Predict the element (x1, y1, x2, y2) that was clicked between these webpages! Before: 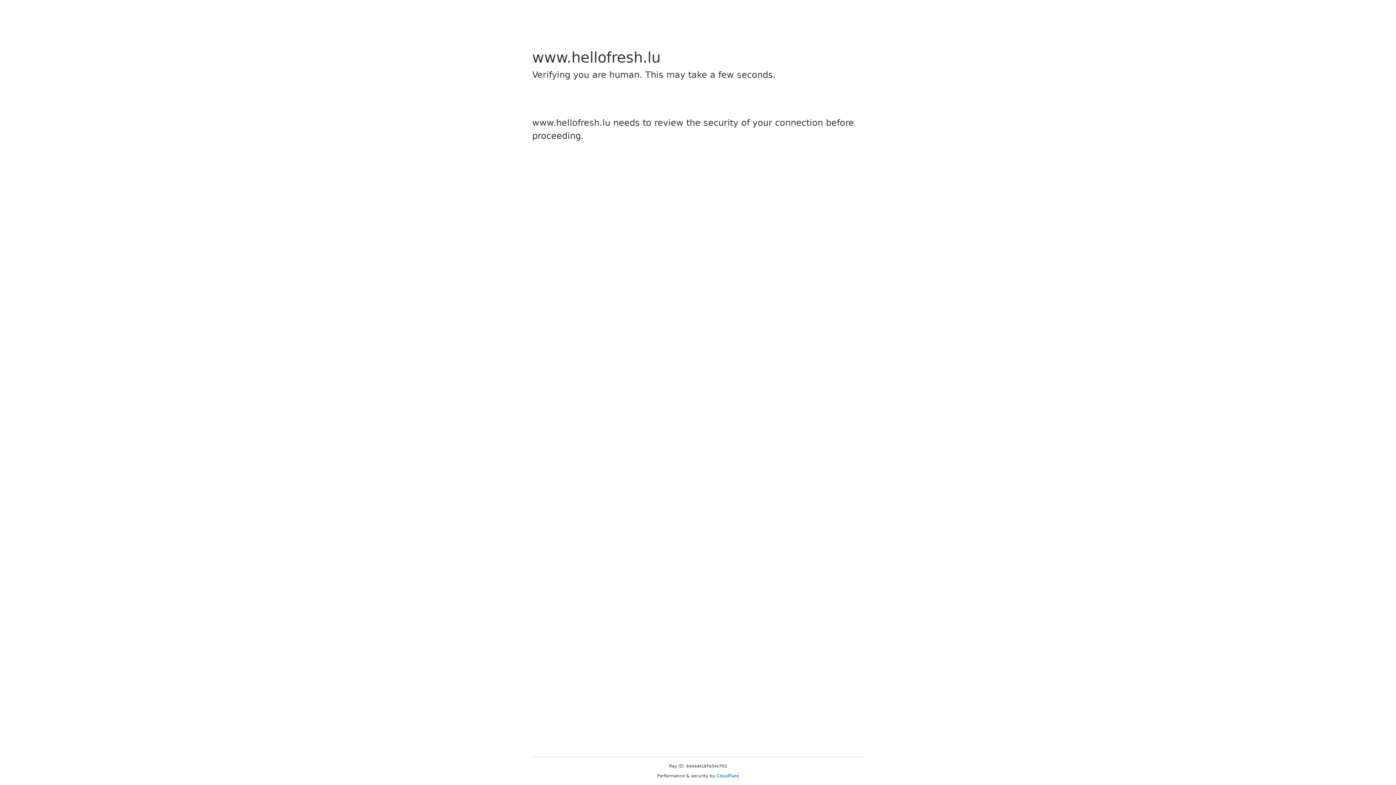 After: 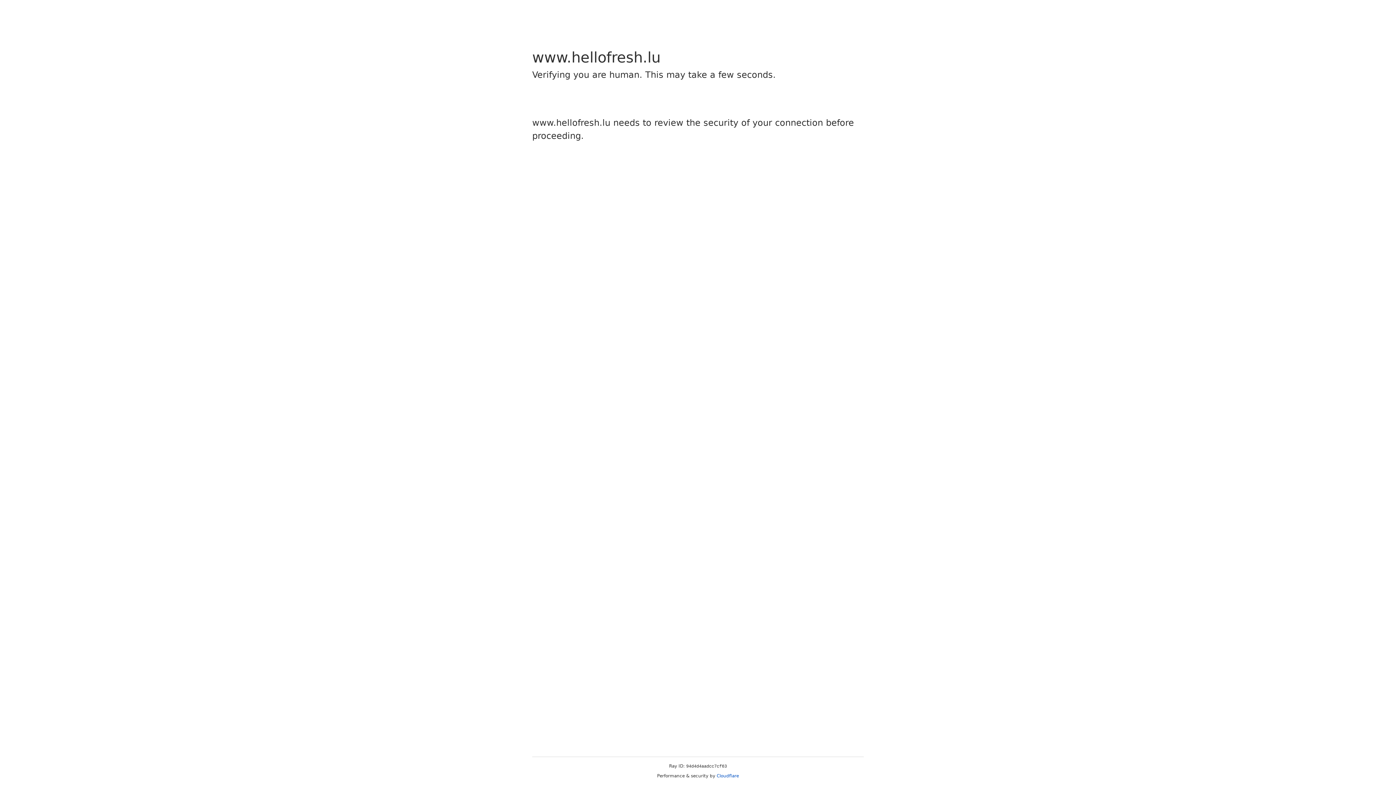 Action: label: Cloudflare bbox: (716, 773, 739, 778)